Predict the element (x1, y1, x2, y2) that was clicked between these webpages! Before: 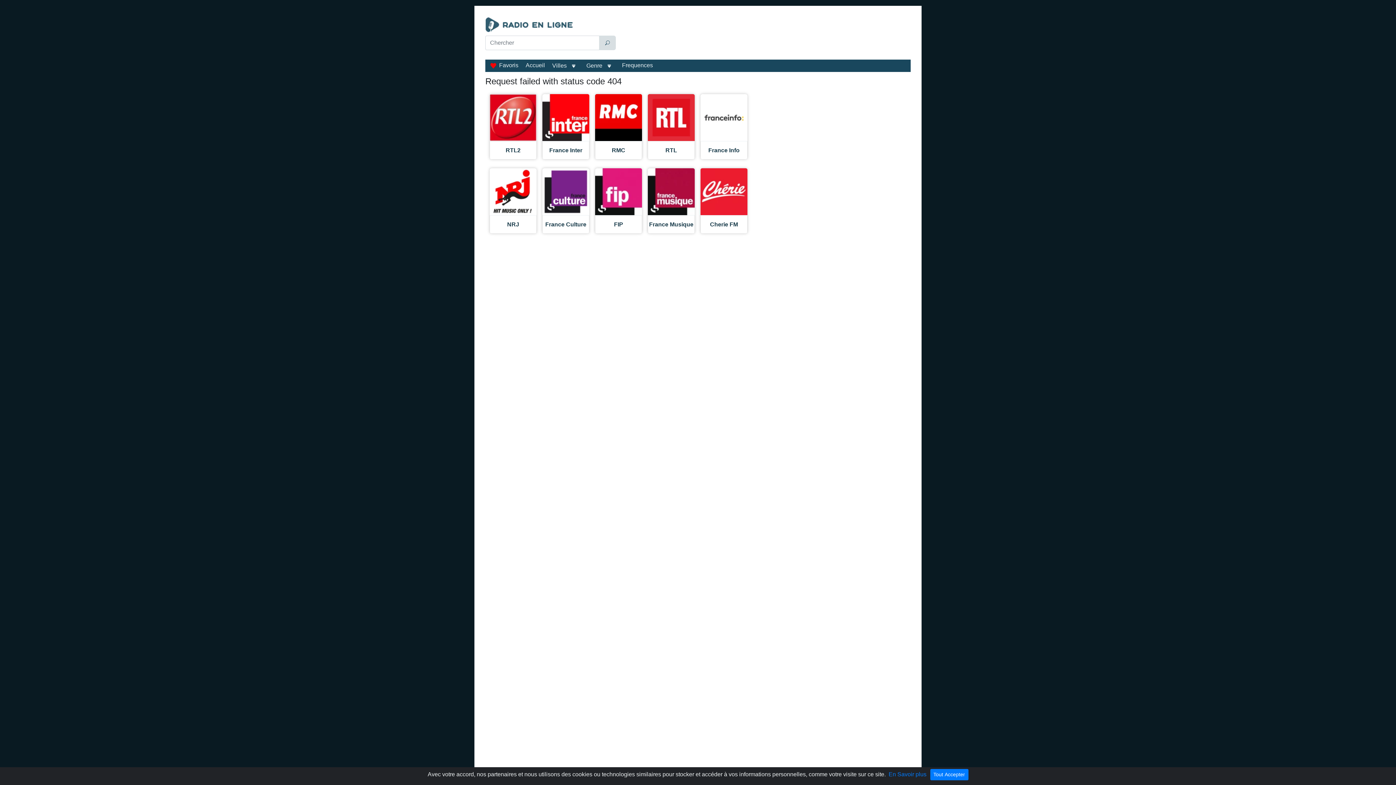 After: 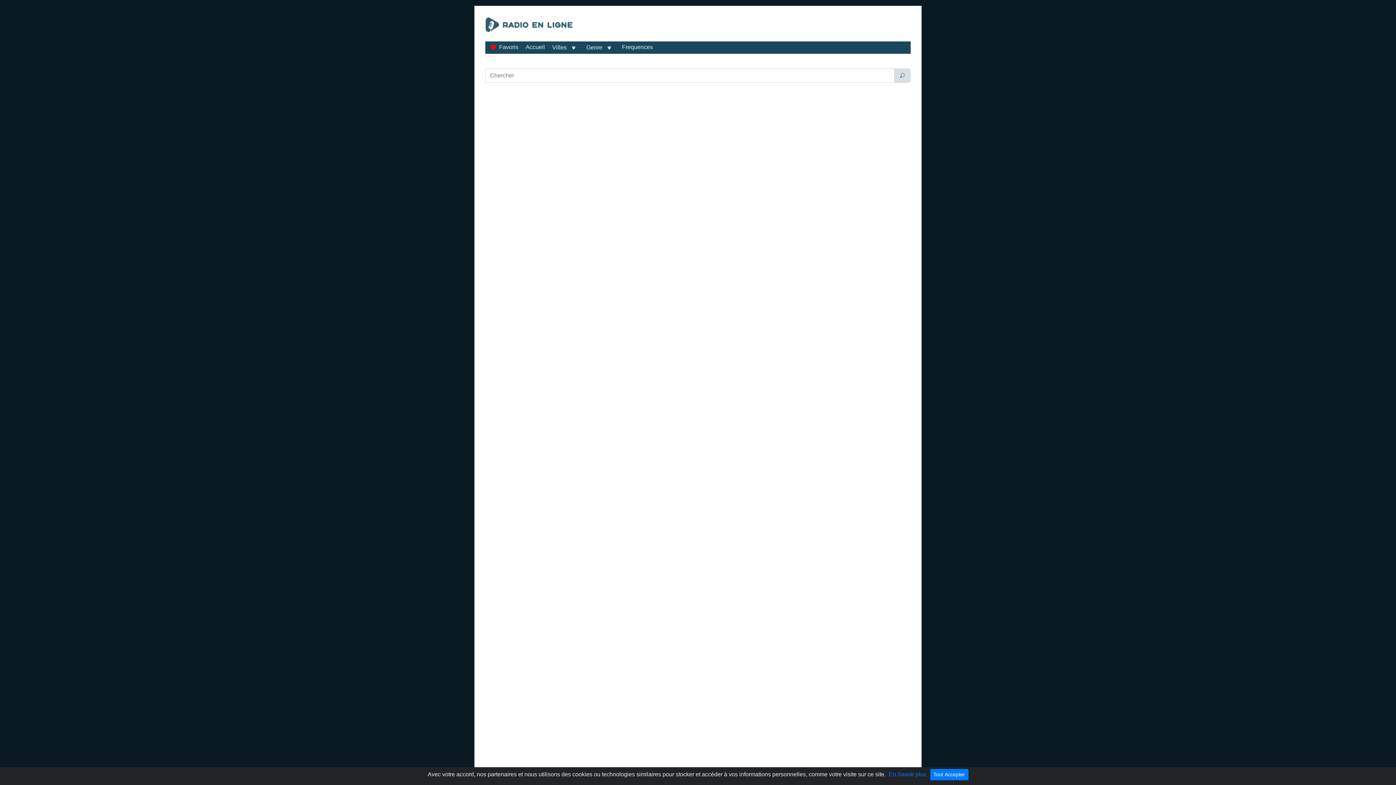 Action: label: Accueil bbox: (525, 62, 545, 68)